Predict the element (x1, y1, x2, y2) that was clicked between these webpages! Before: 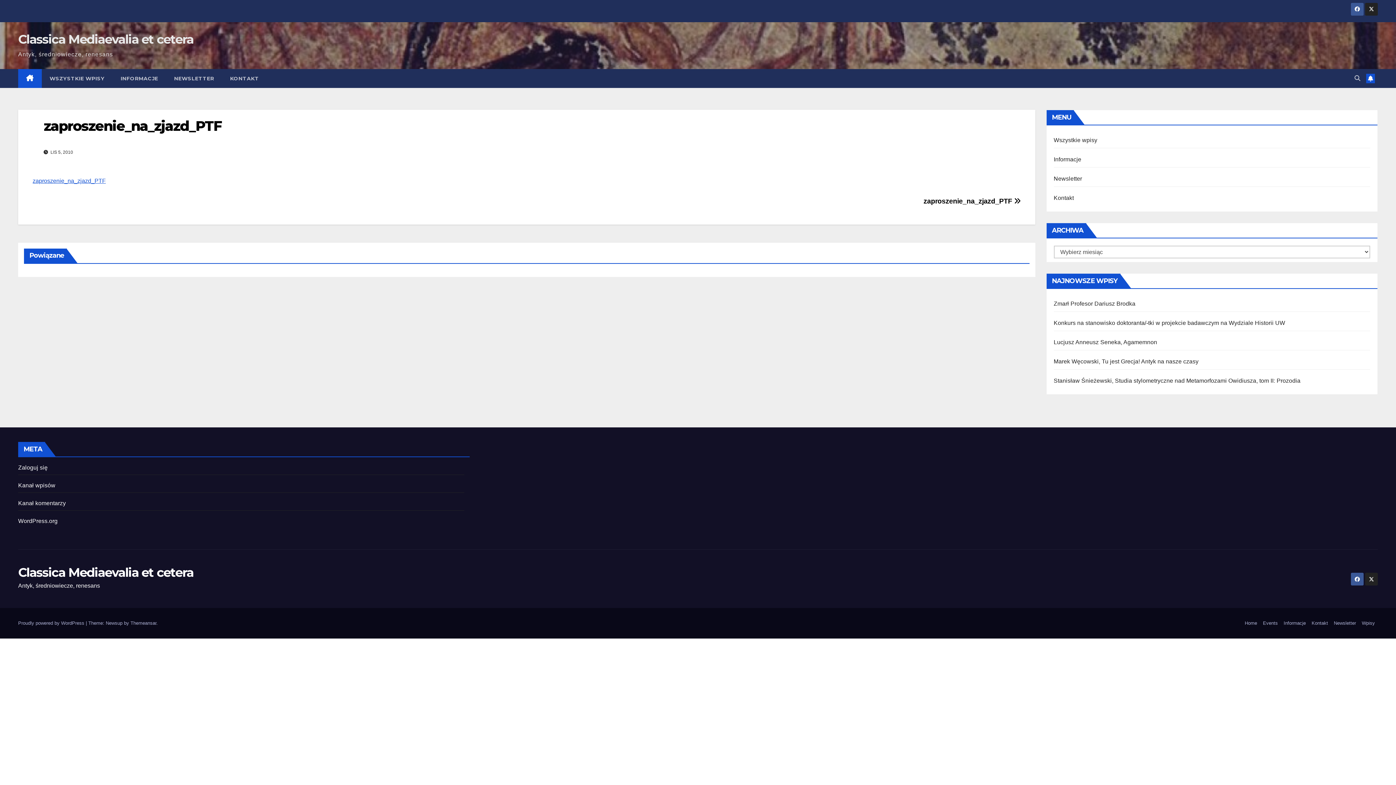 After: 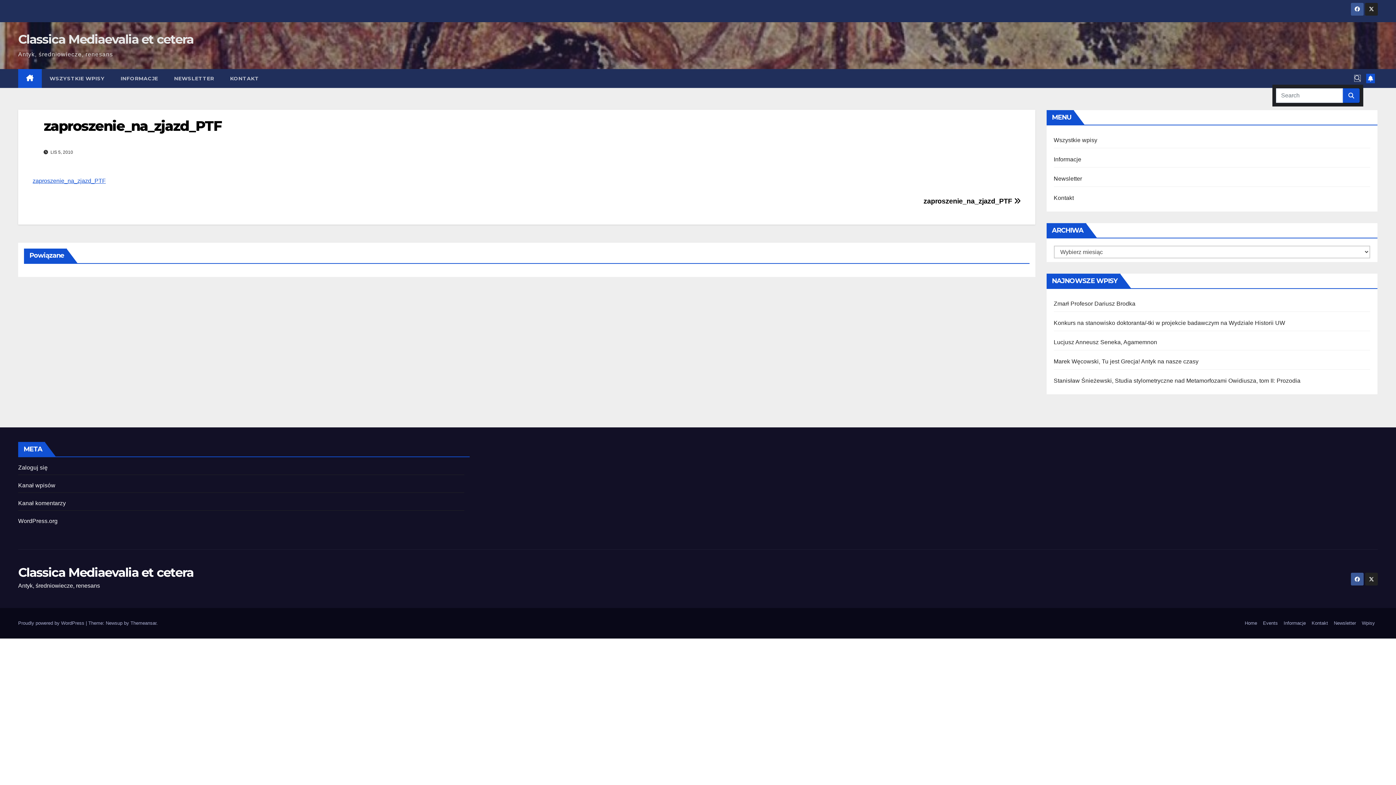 Action: bbox: (1354, 75, 1360, 81)